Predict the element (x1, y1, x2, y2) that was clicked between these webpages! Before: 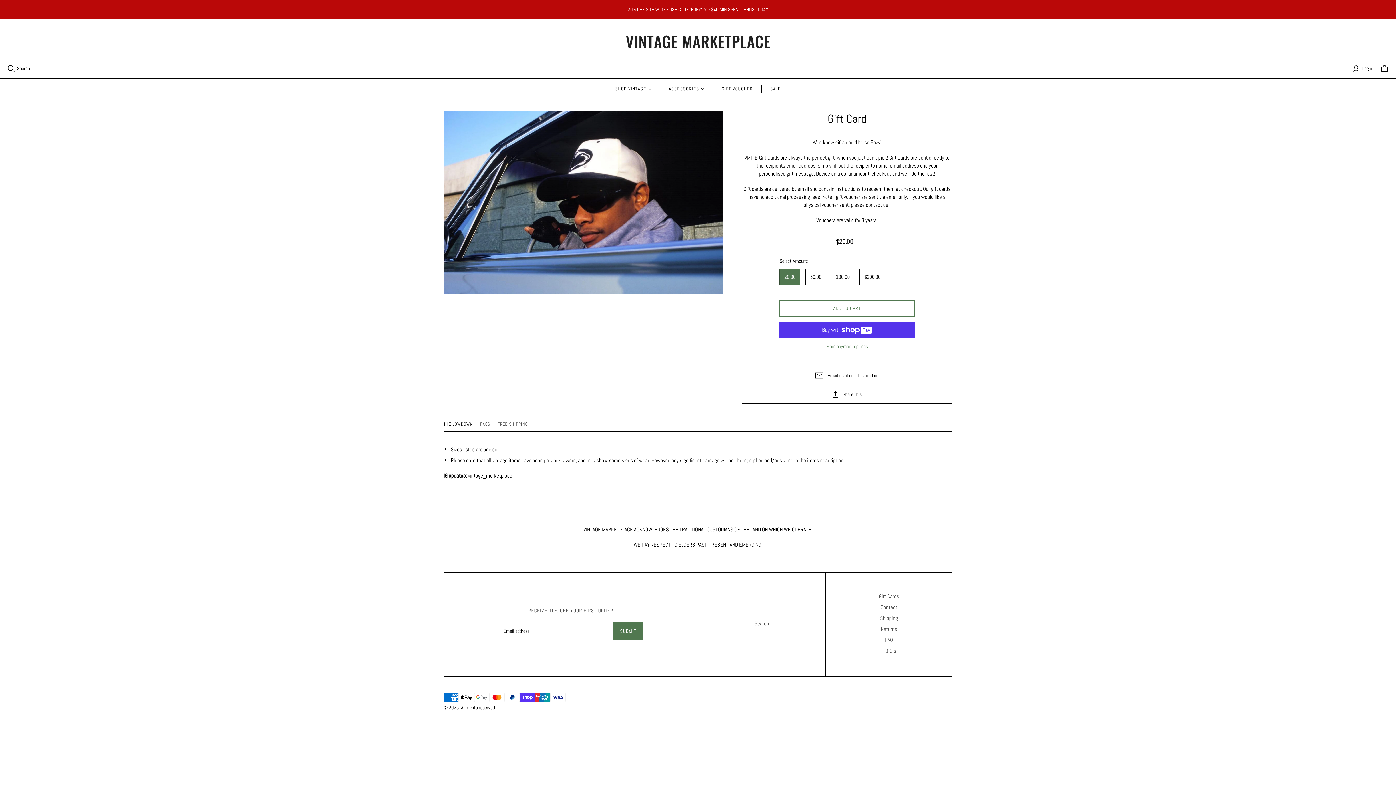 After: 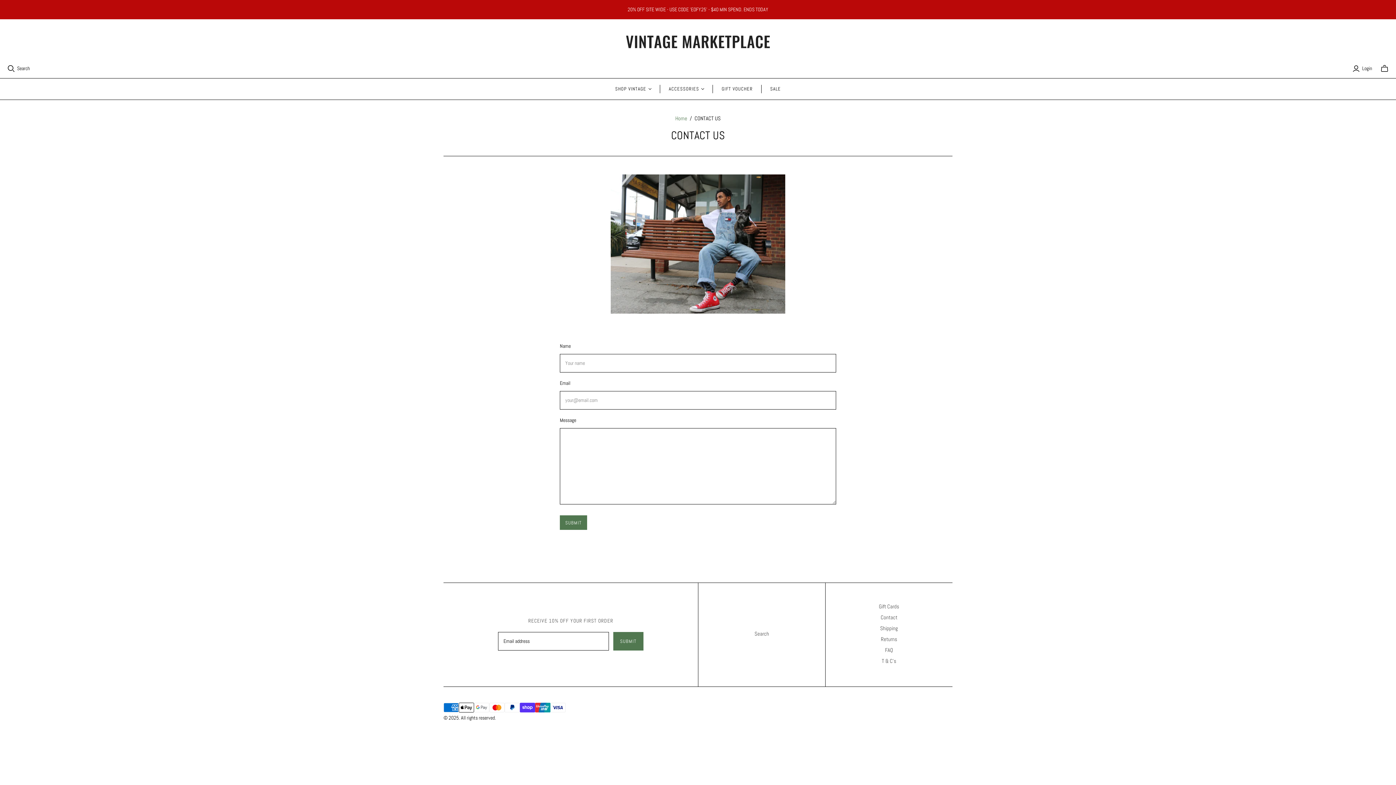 Action: bbox: (880, 603, 897, 610) label: Contact